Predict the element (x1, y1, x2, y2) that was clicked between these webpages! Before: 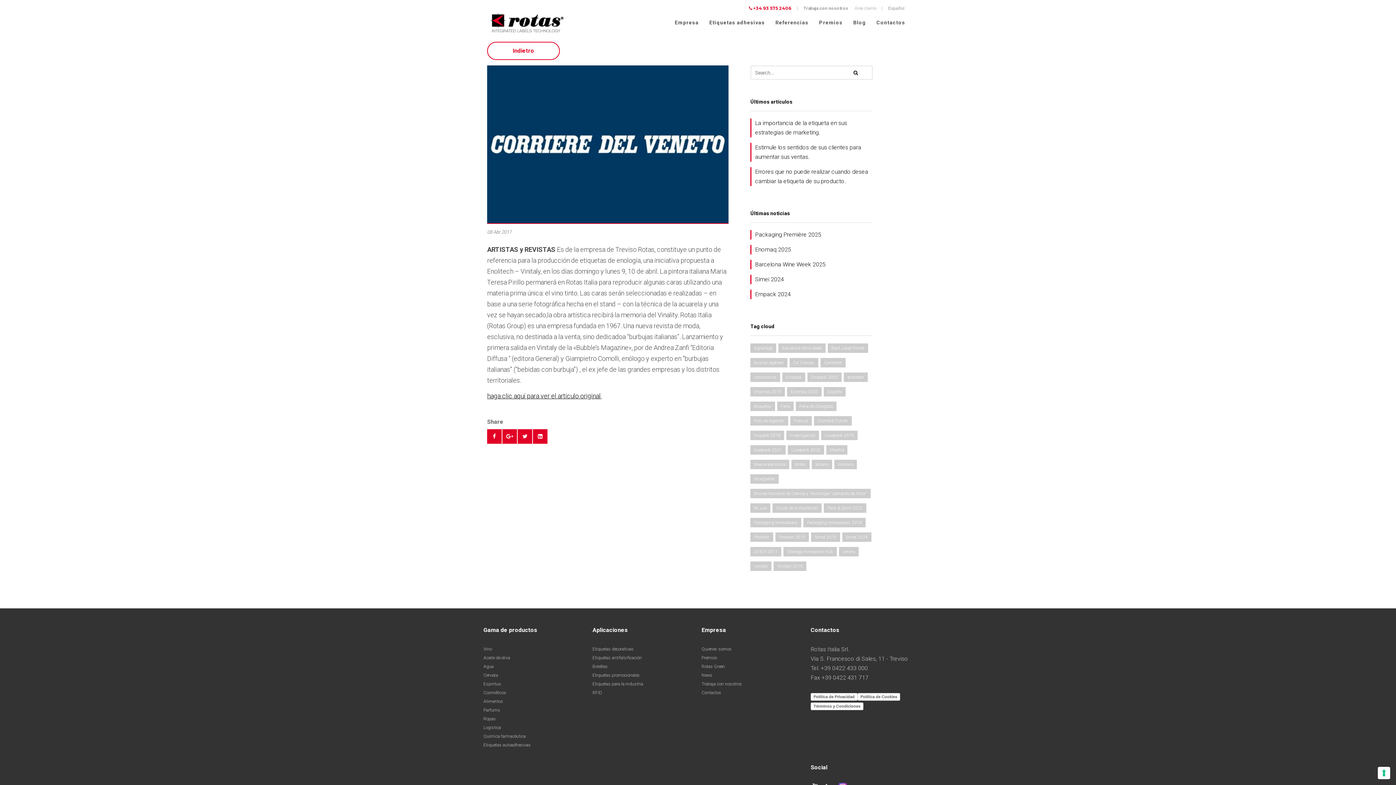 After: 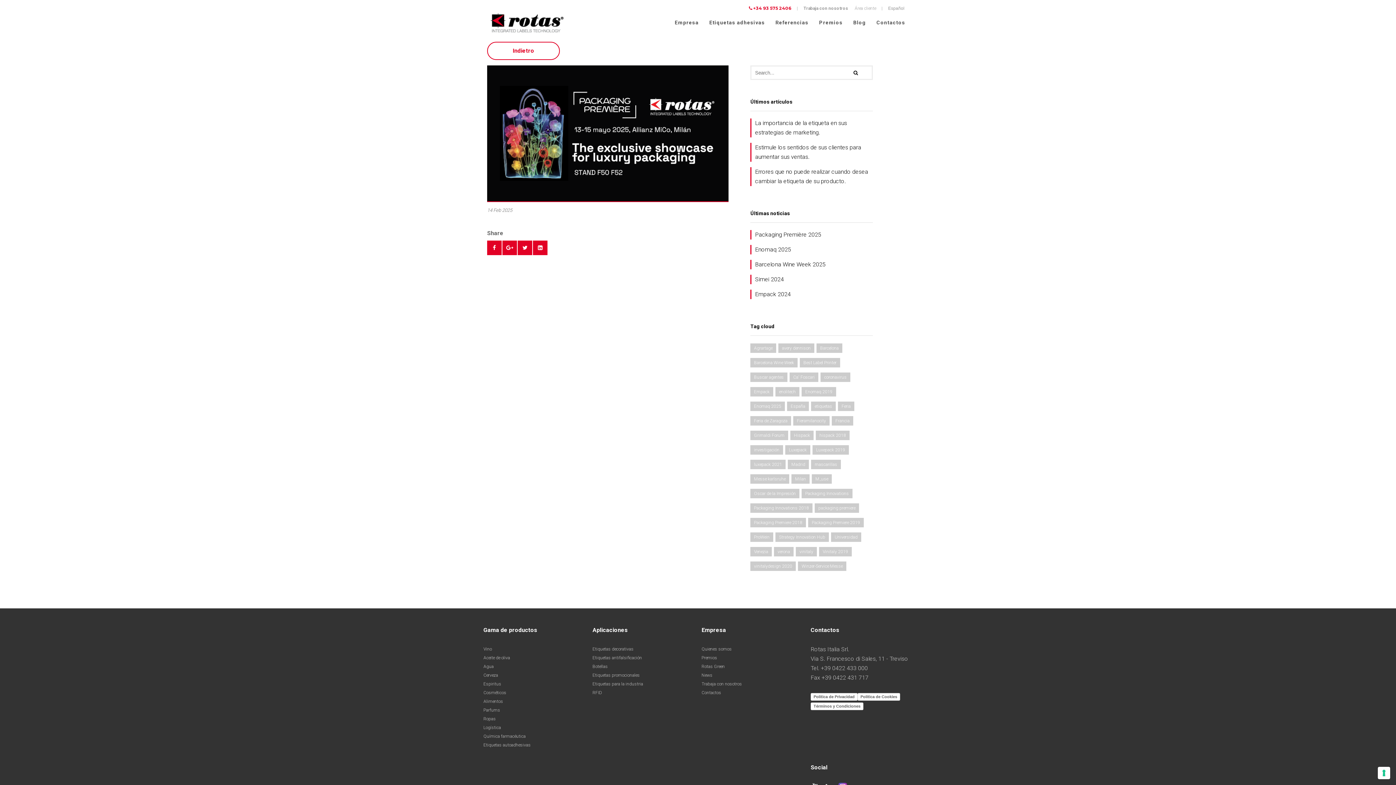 Action: label: Packaging Première 2025 bbox: (755, 230, 821, 239)